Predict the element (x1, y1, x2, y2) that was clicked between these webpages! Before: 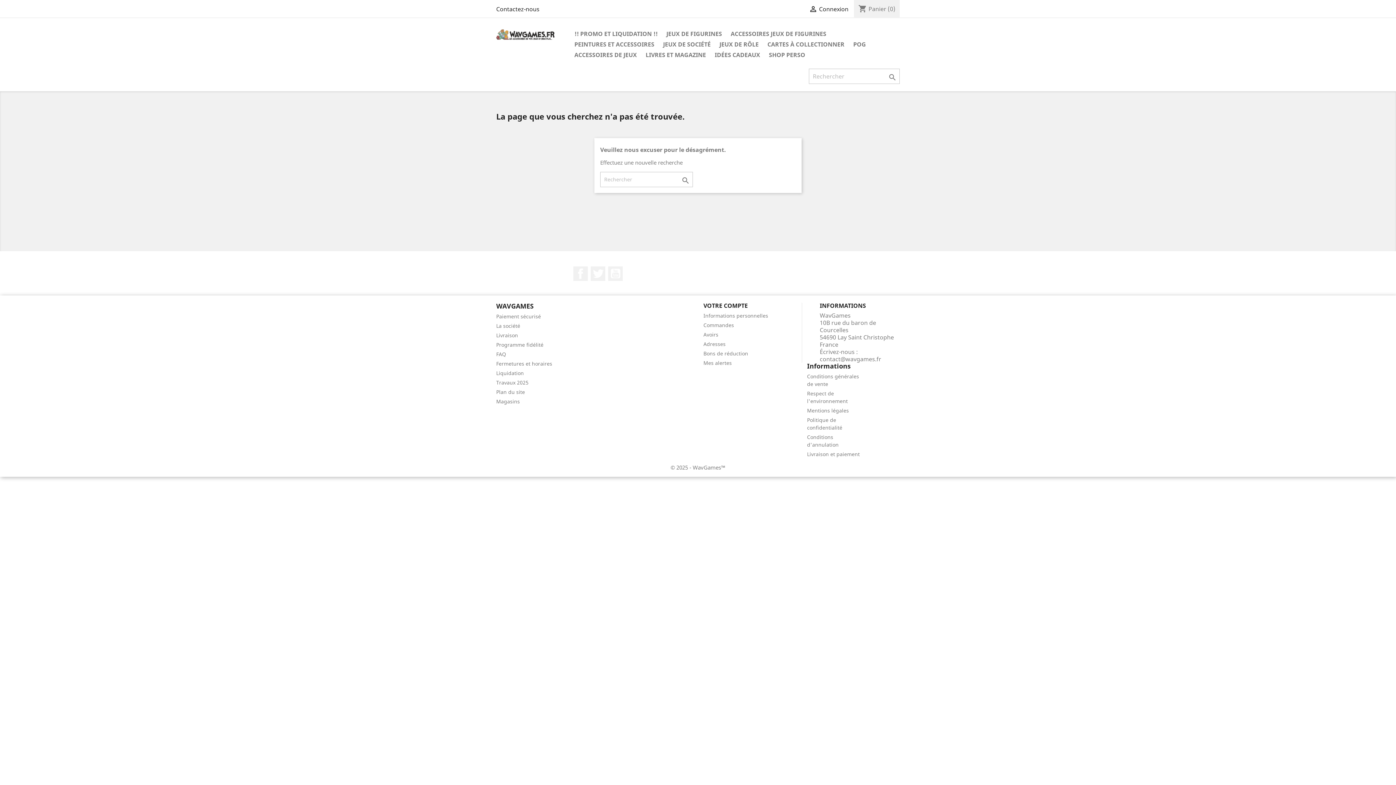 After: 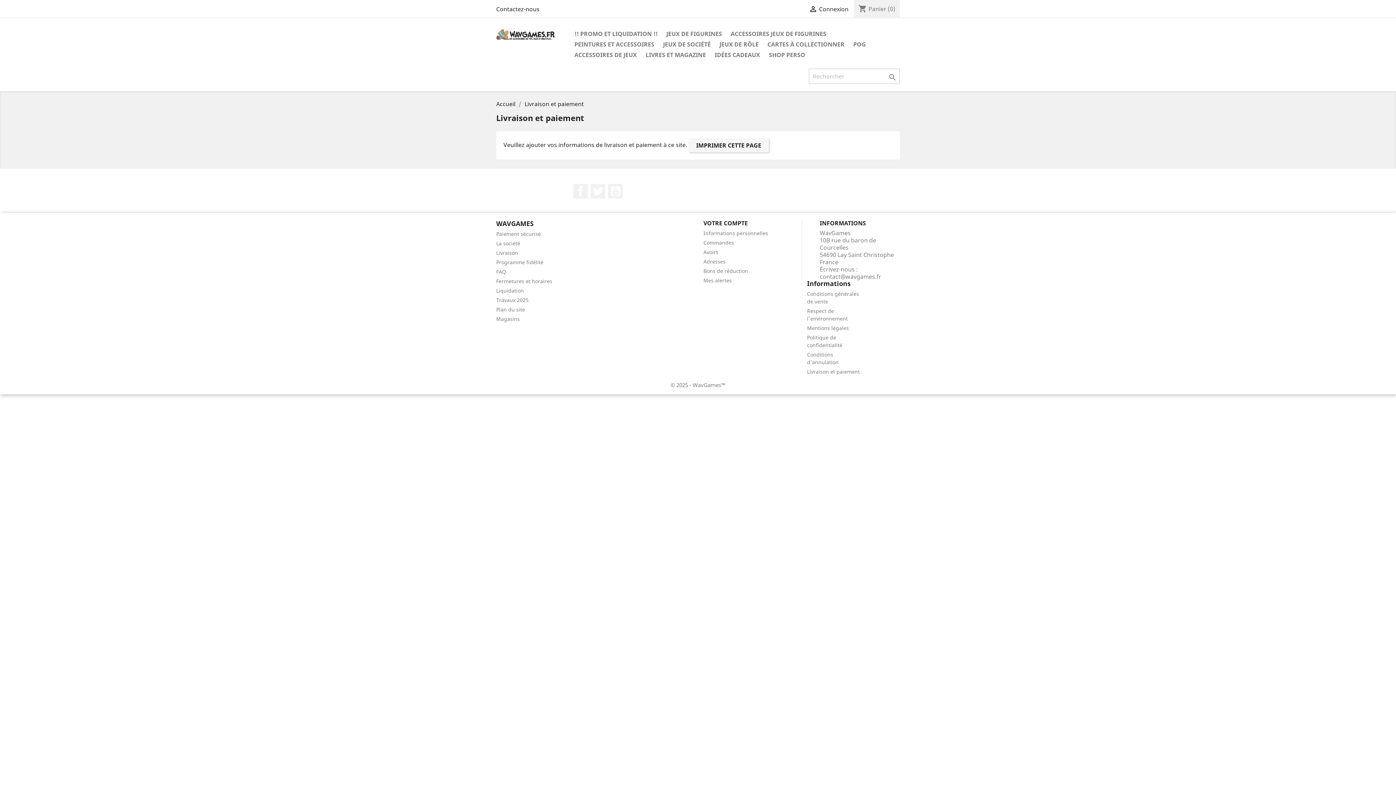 Action: label: Livraison et paiement bbox: (807, 450, 860, 457)